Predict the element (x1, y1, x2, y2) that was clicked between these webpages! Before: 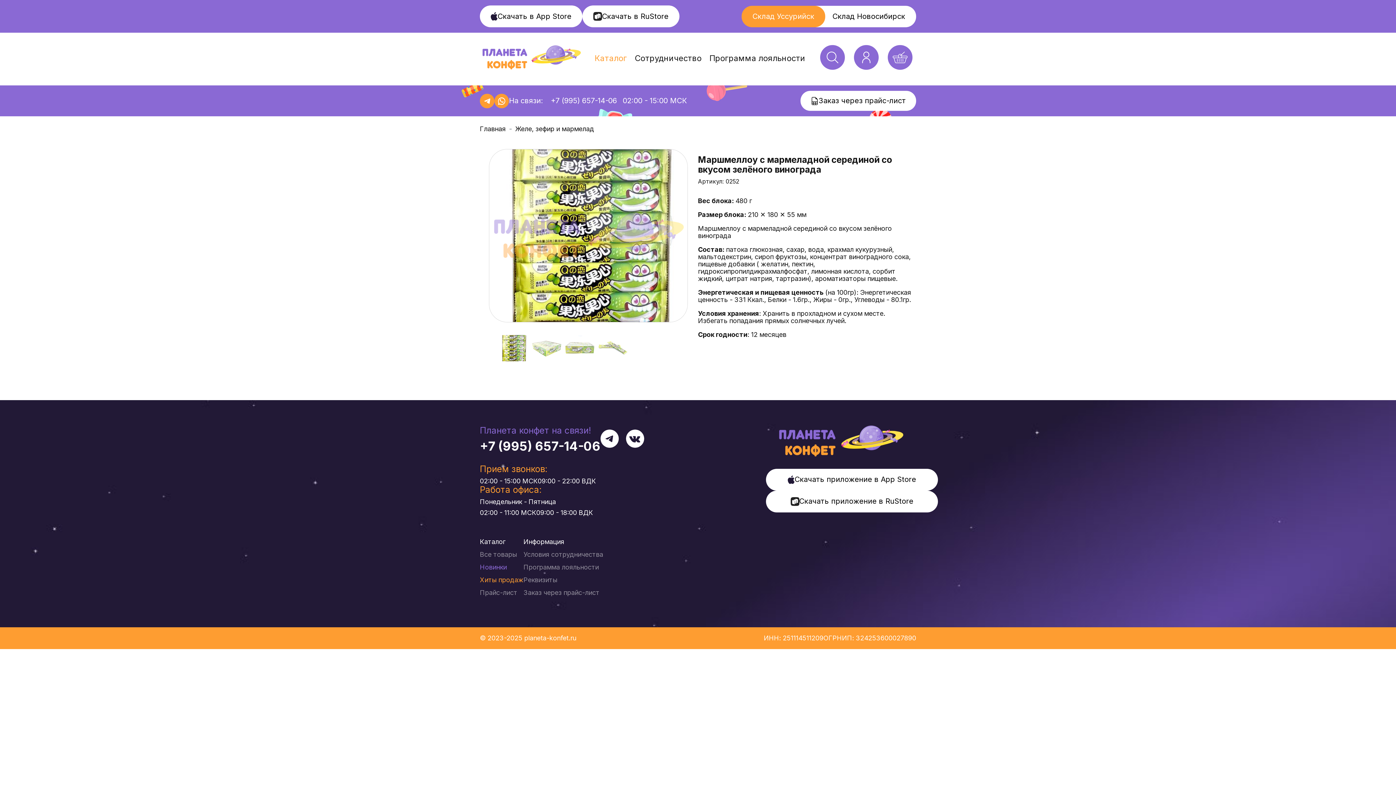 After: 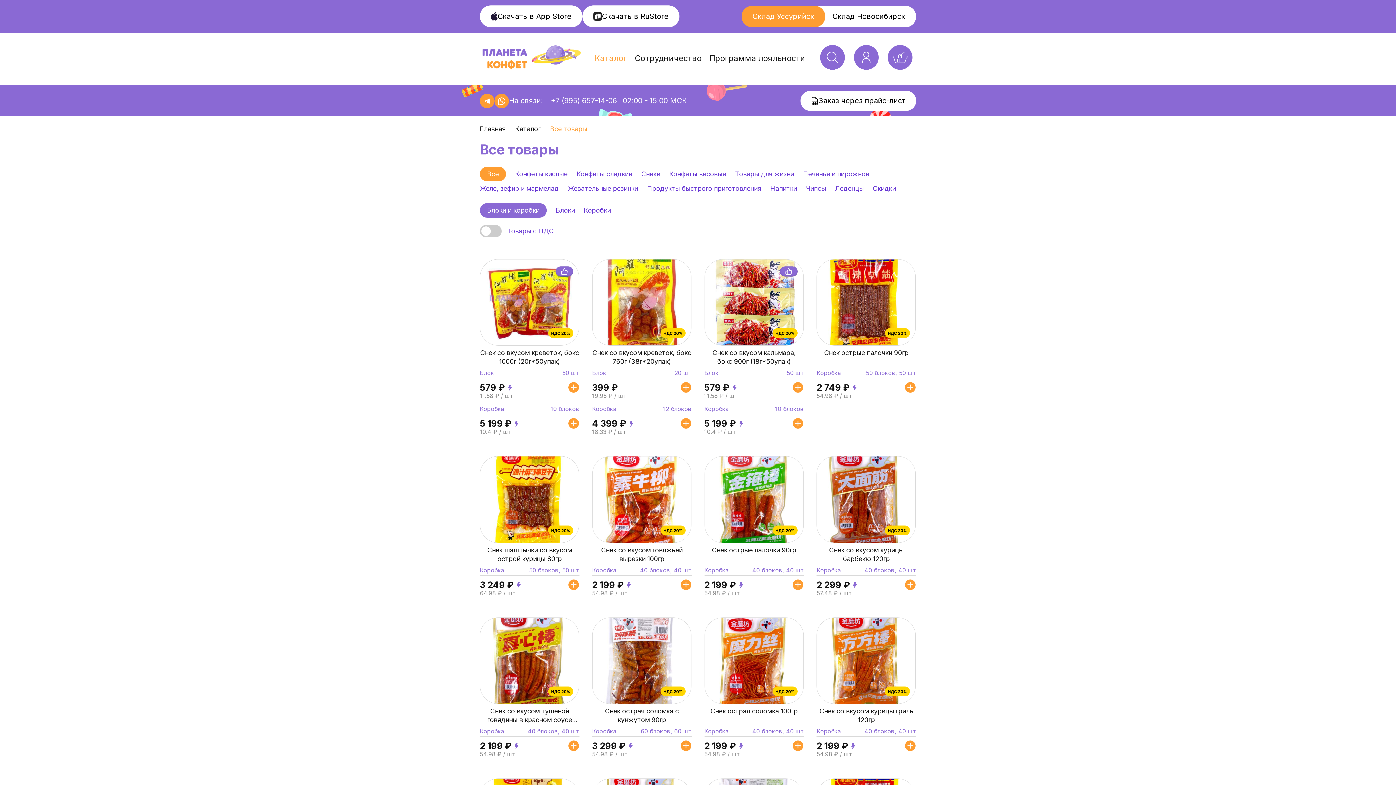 Action: bbox: (480, 550, 517, 558) label: Все товары